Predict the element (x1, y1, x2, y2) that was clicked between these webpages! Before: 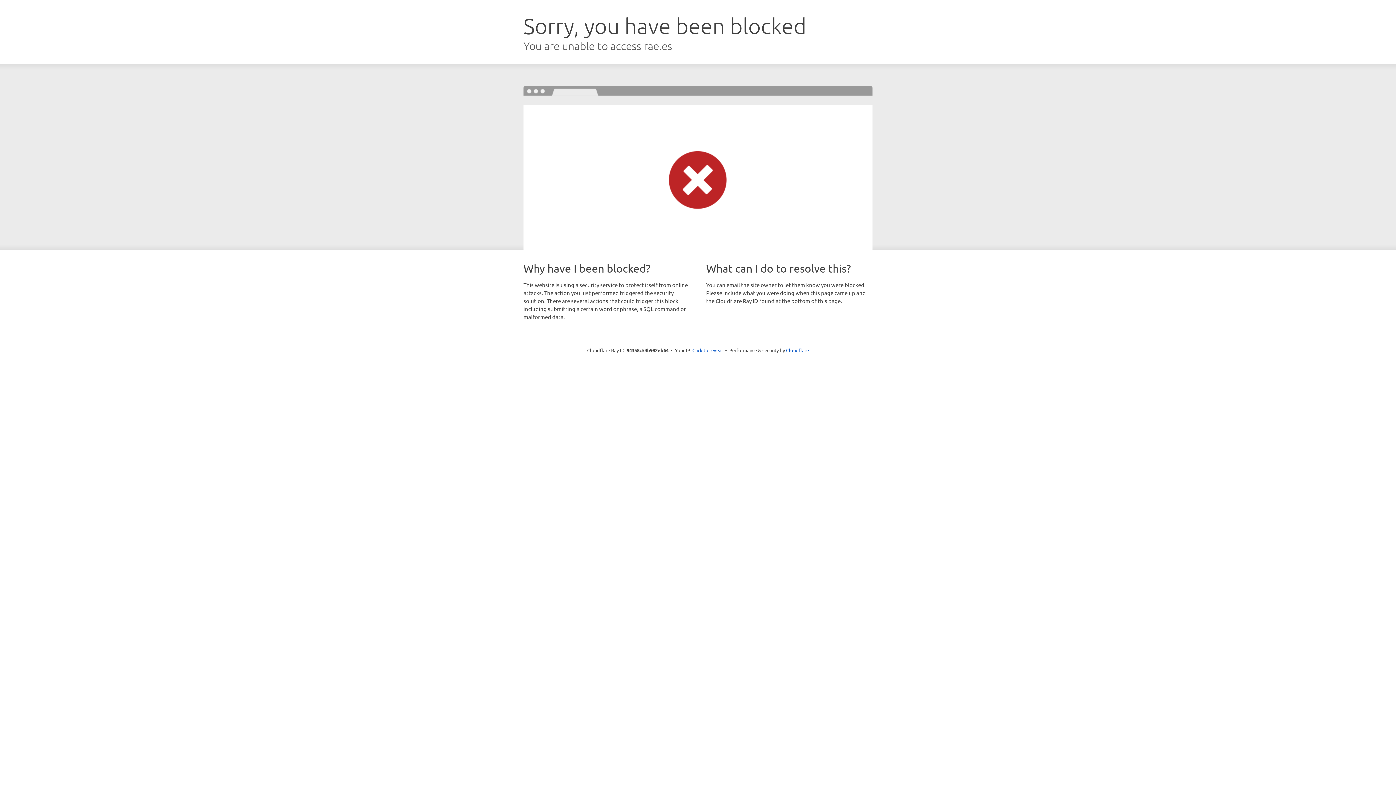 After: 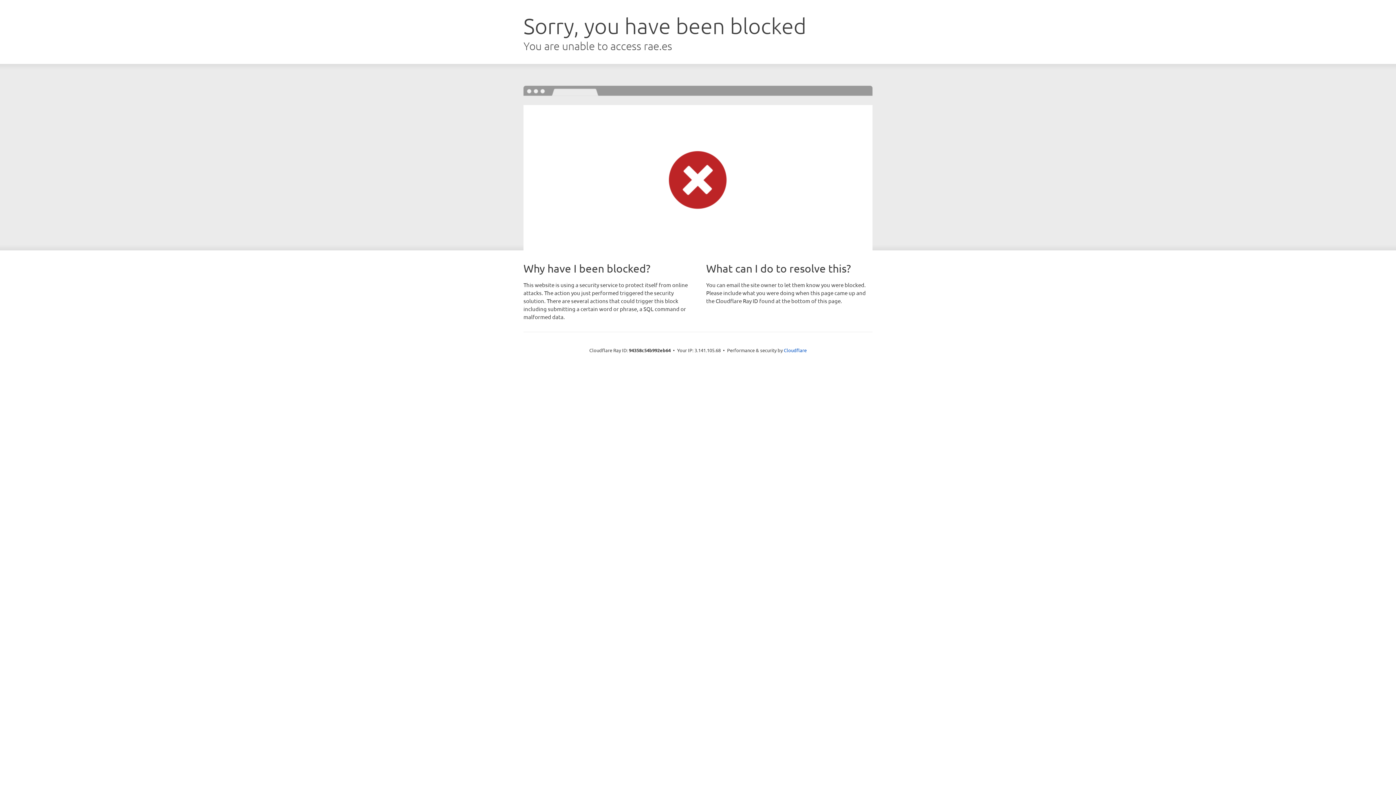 Action: bbox: (692, 346, 723, 353) label: Click to reveal